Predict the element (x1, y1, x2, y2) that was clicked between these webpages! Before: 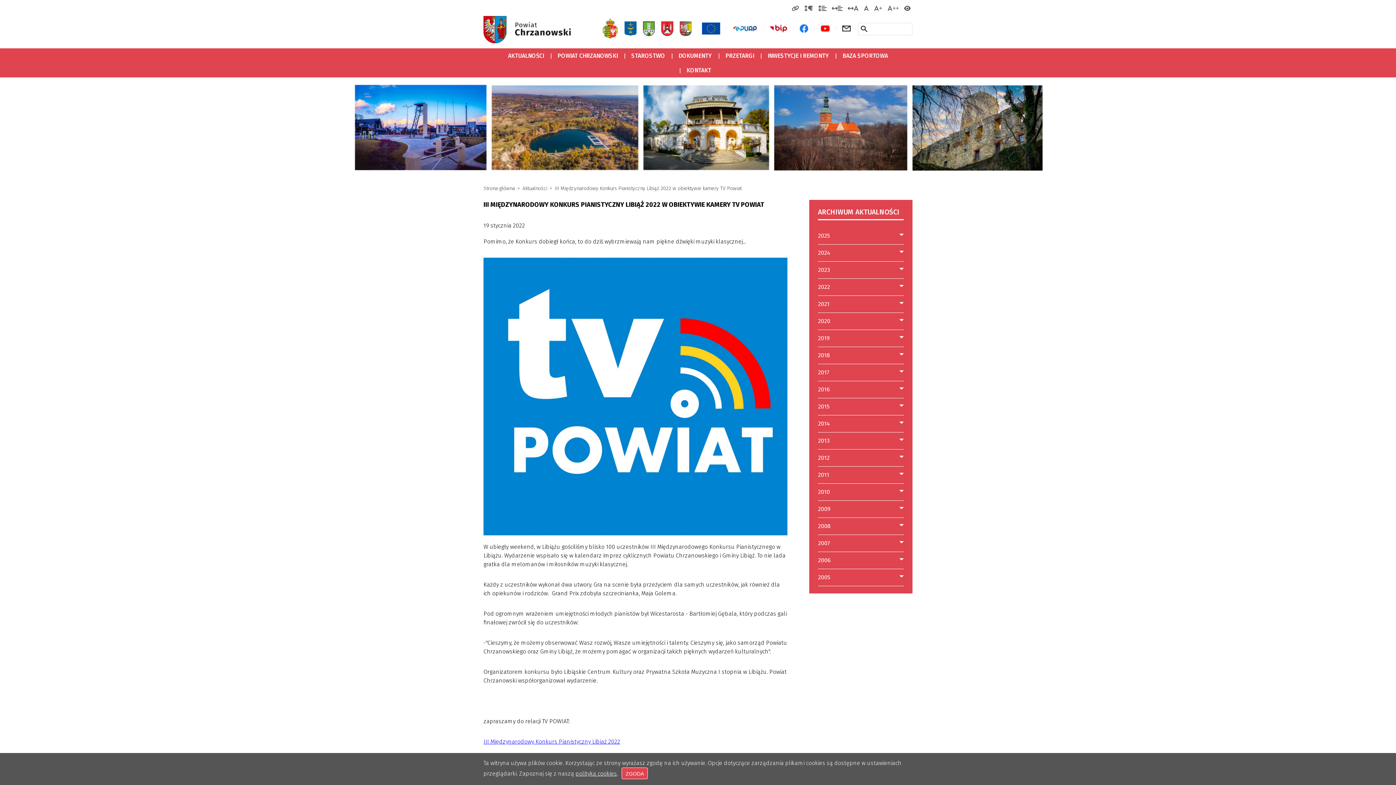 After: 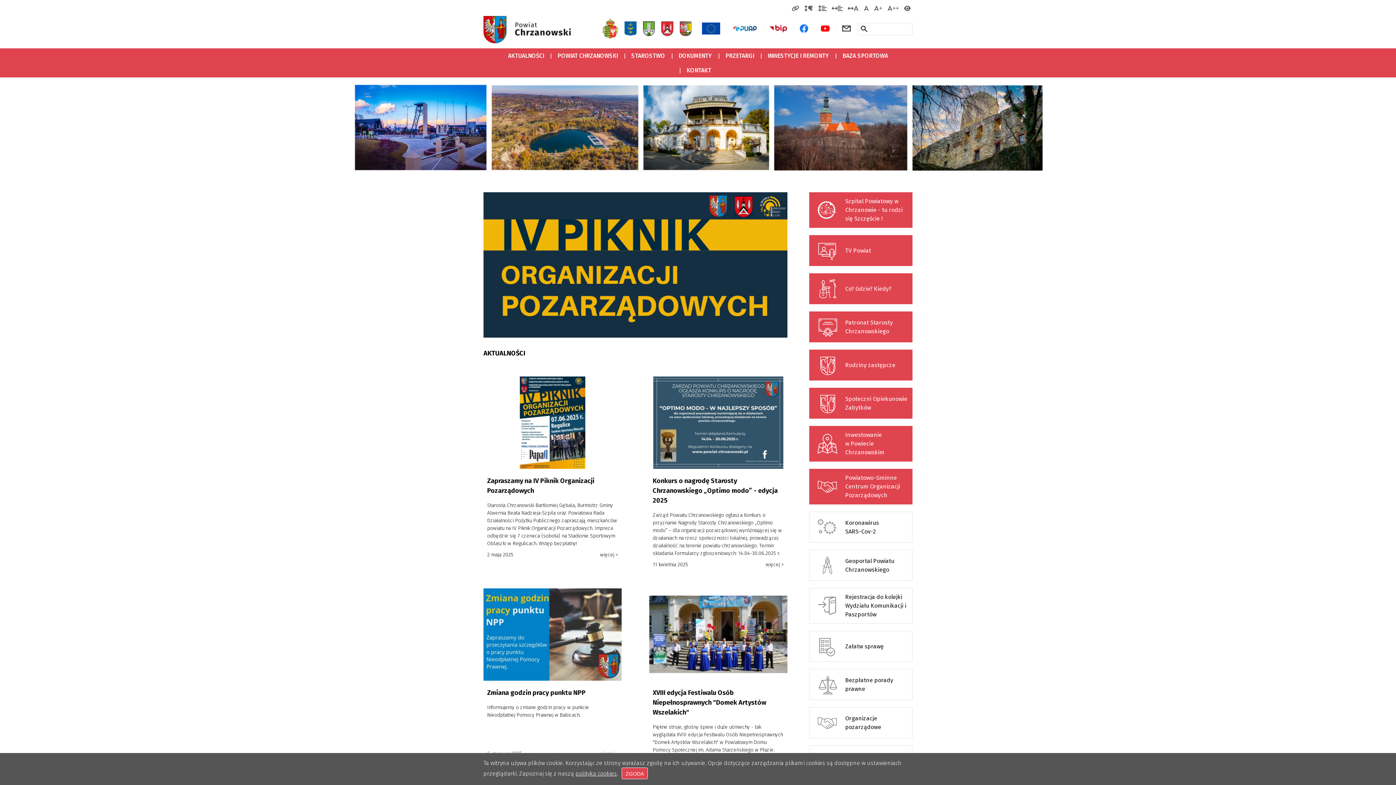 Action: bbox: (502, 48, 550, 63) label: AKTUALNOŚCI